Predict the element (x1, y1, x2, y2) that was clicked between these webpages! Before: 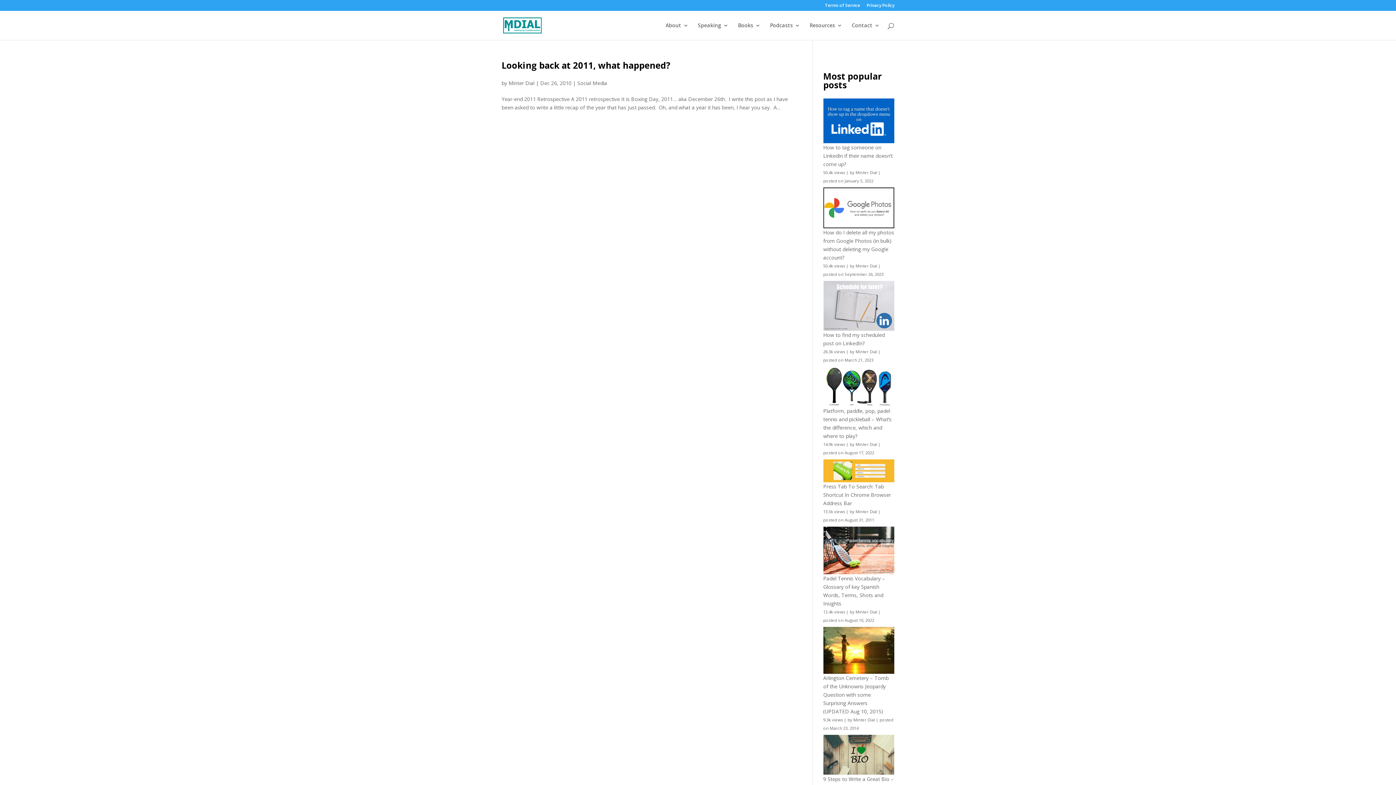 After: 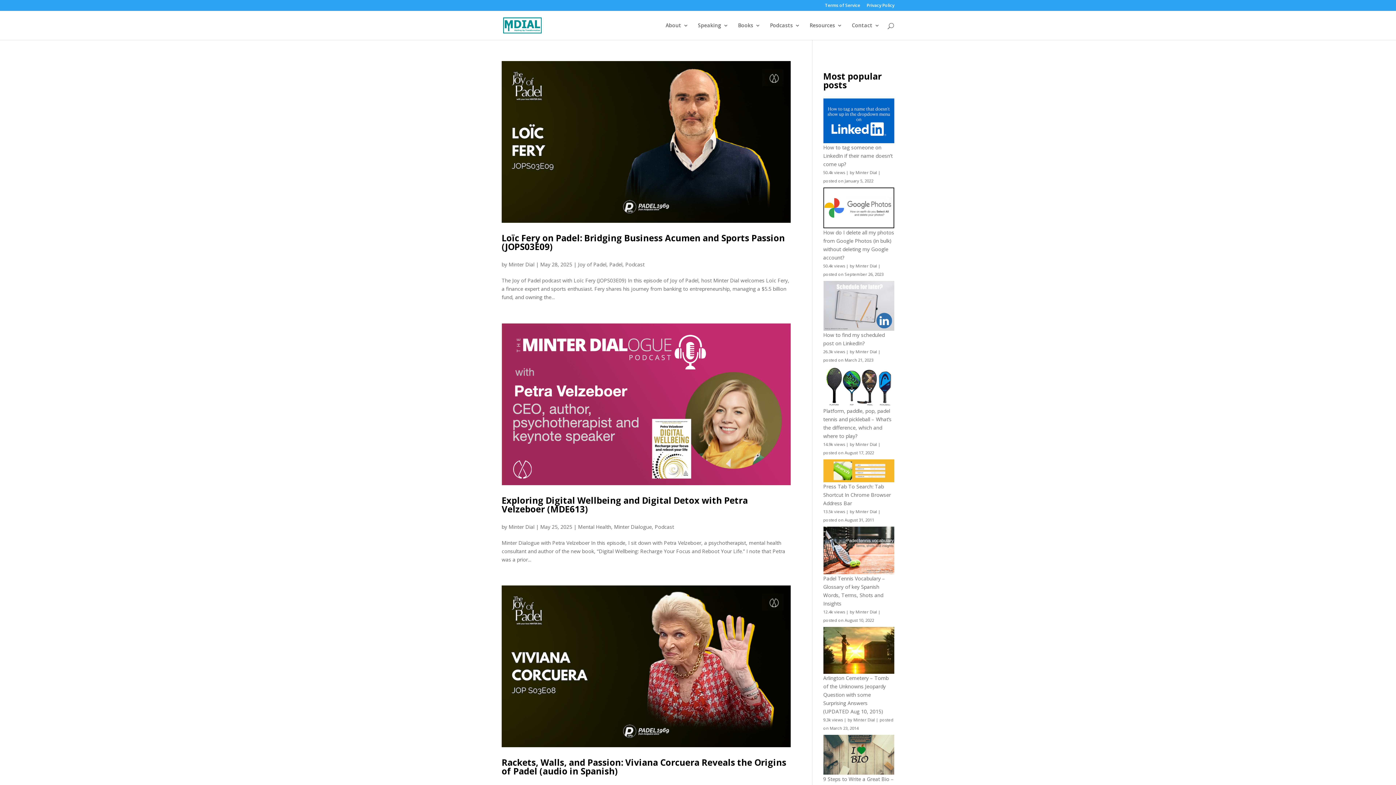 Action: label: Minter Dial bbox: (855, 509, 877, 514)